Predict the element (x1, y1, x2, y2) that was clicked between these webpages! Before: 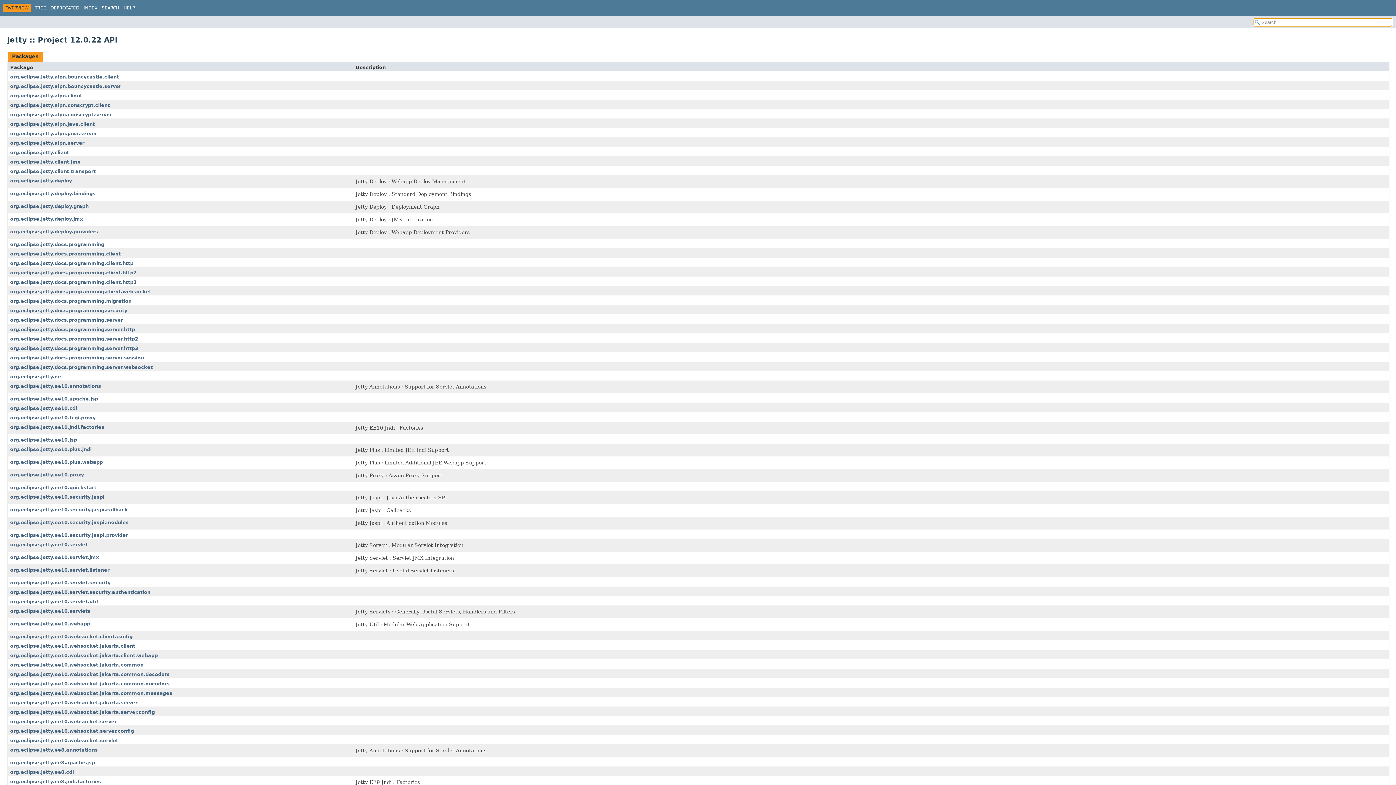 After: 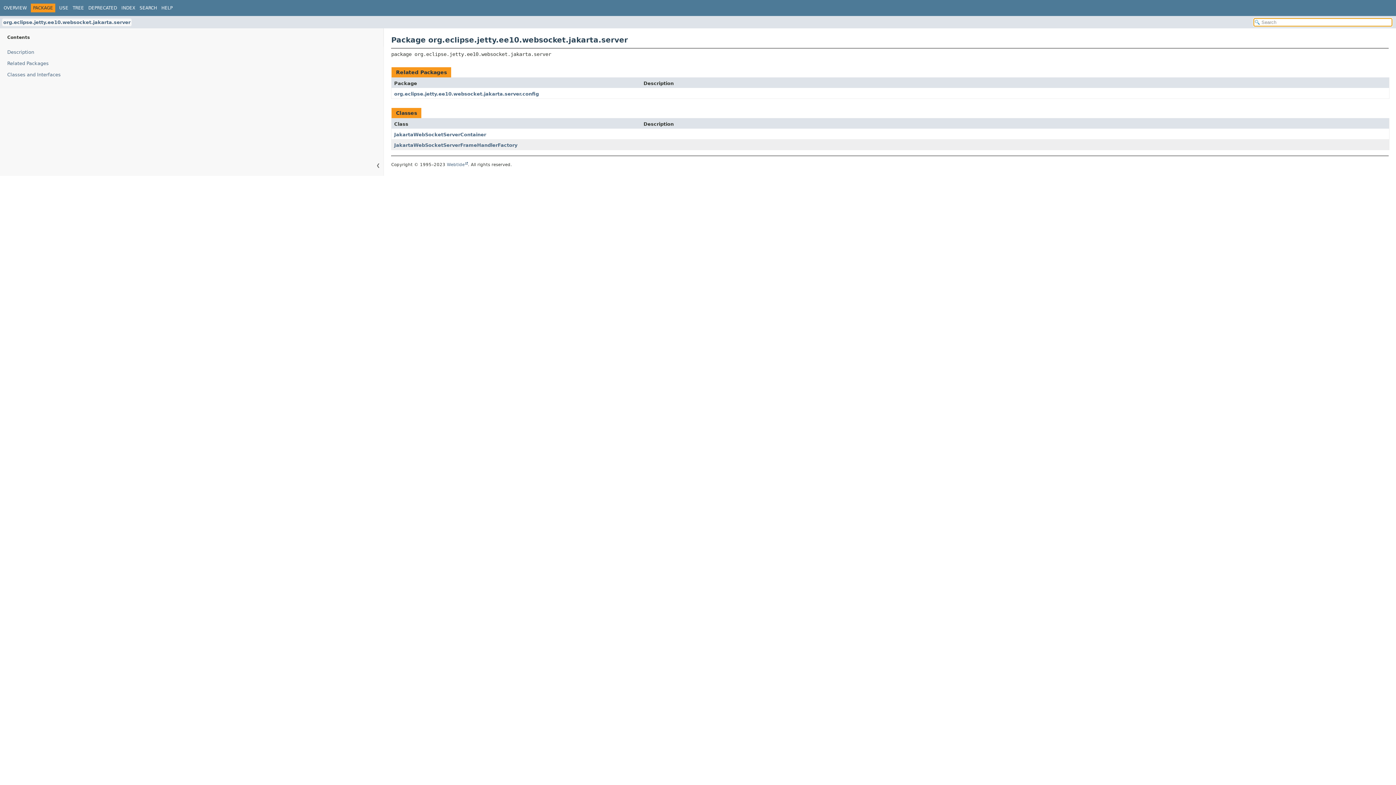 Action: label: org.eclipse.jetty.ee10.websocket.jakarta.server bbox: (10, 700, 137, 705)